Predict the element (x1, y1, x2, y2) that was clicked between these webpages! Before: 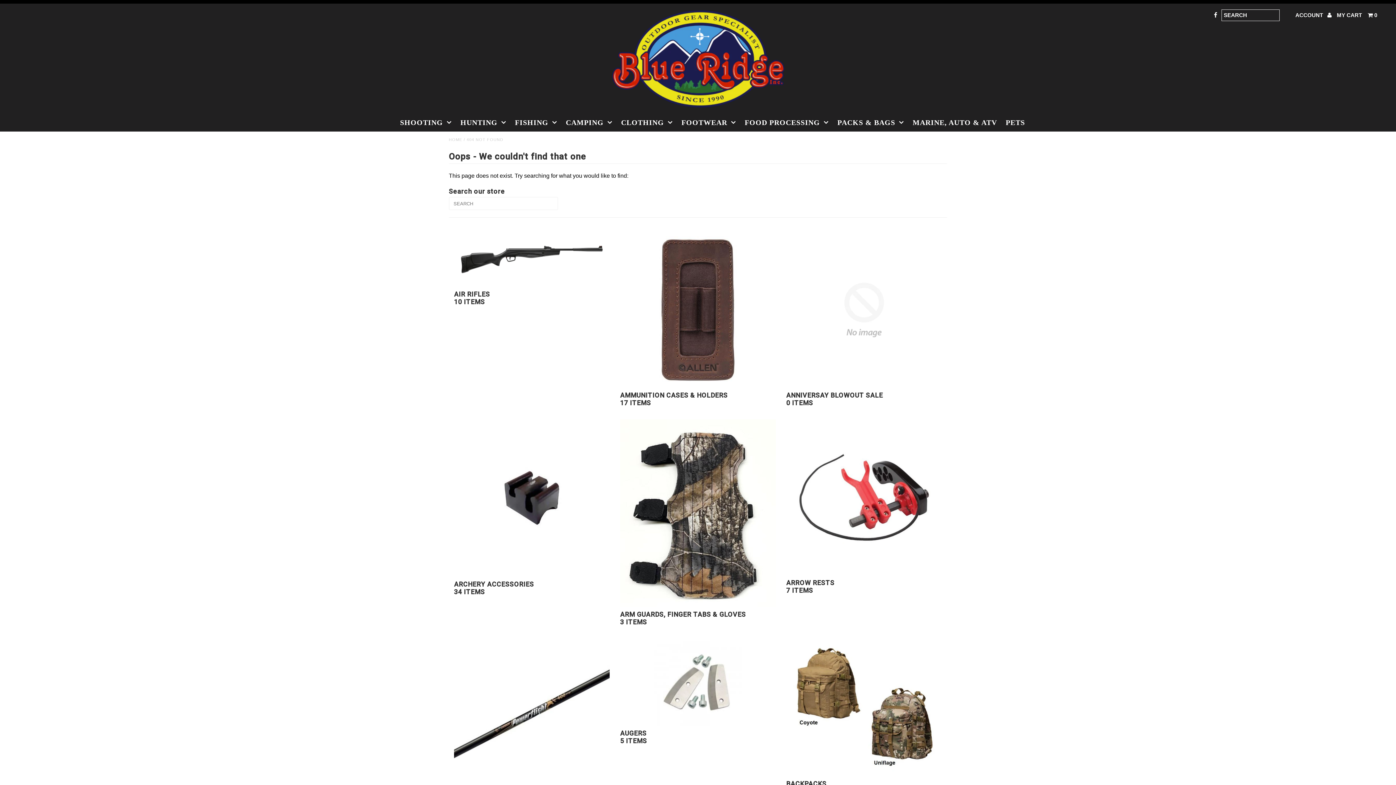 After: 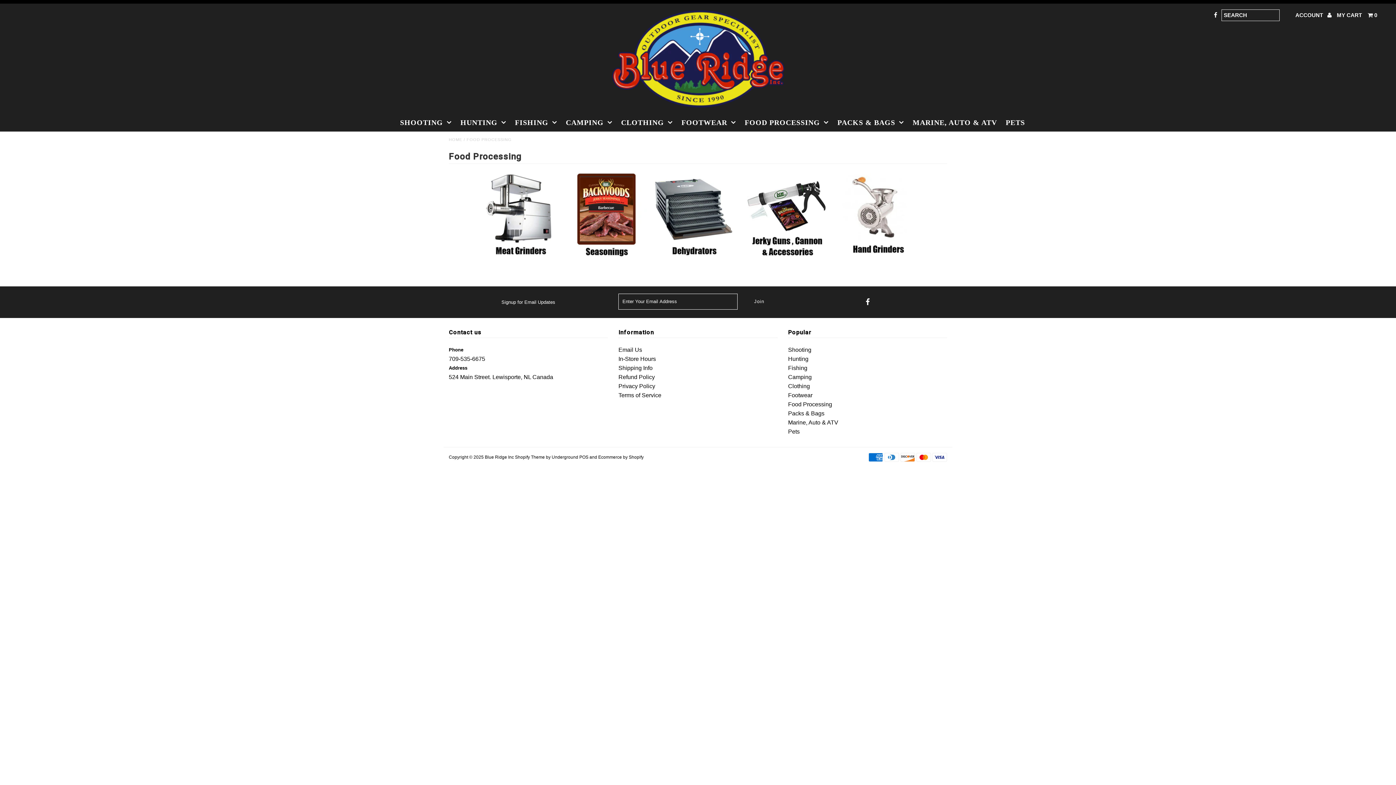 Action: bbox: (741, 114, 832, 130) label: FOOD PROCESSING